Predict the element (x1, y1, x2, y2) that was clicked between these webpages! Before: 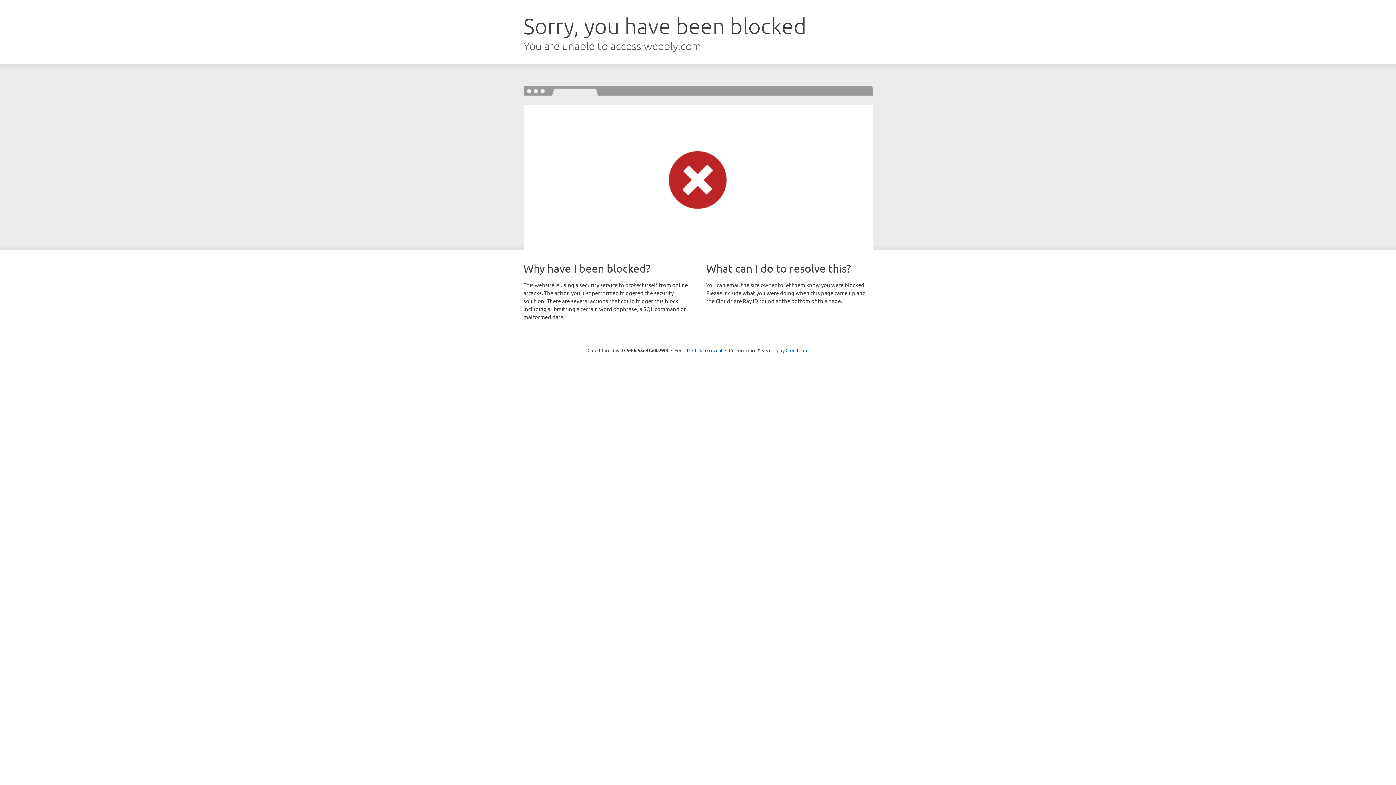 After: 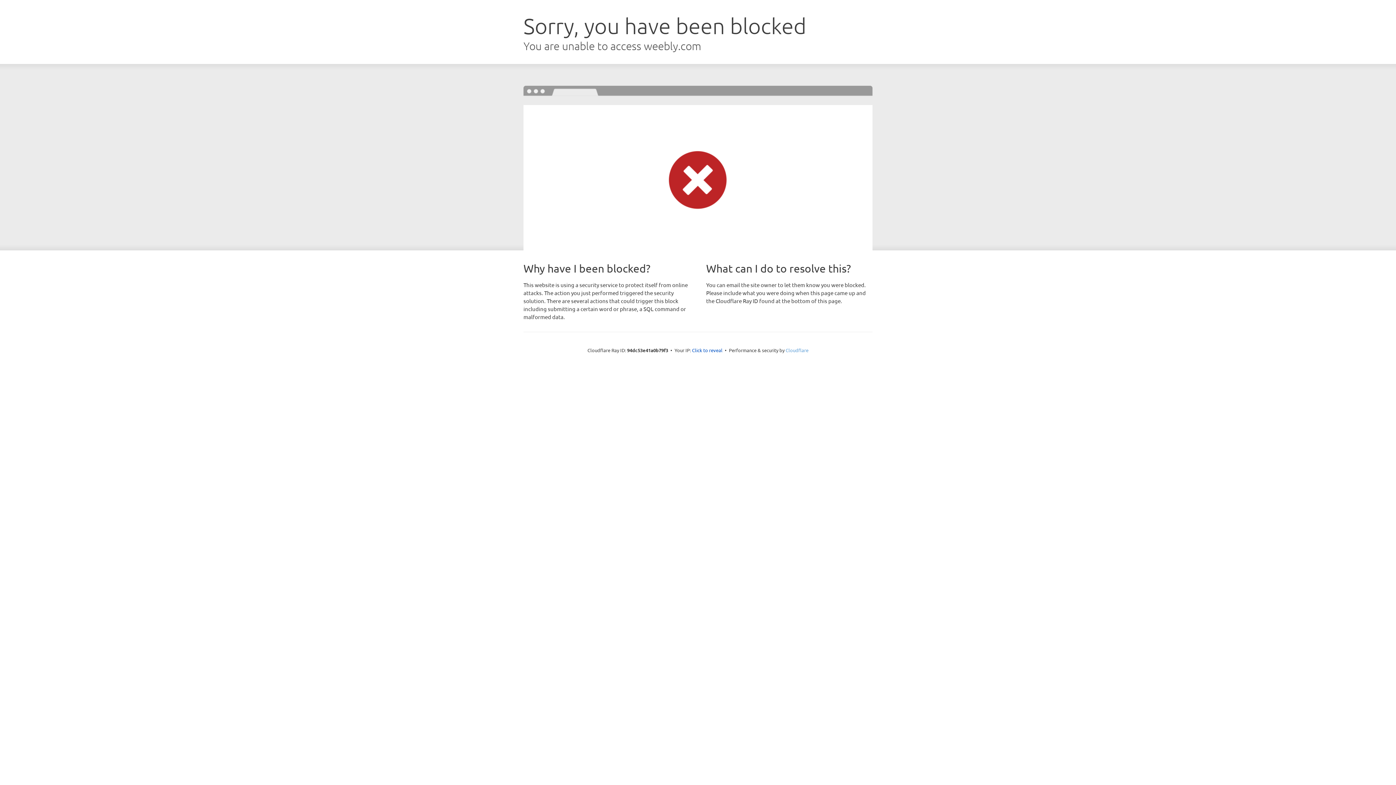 Action: bbox: (785, 347, 808, 353) label: Cloudflare